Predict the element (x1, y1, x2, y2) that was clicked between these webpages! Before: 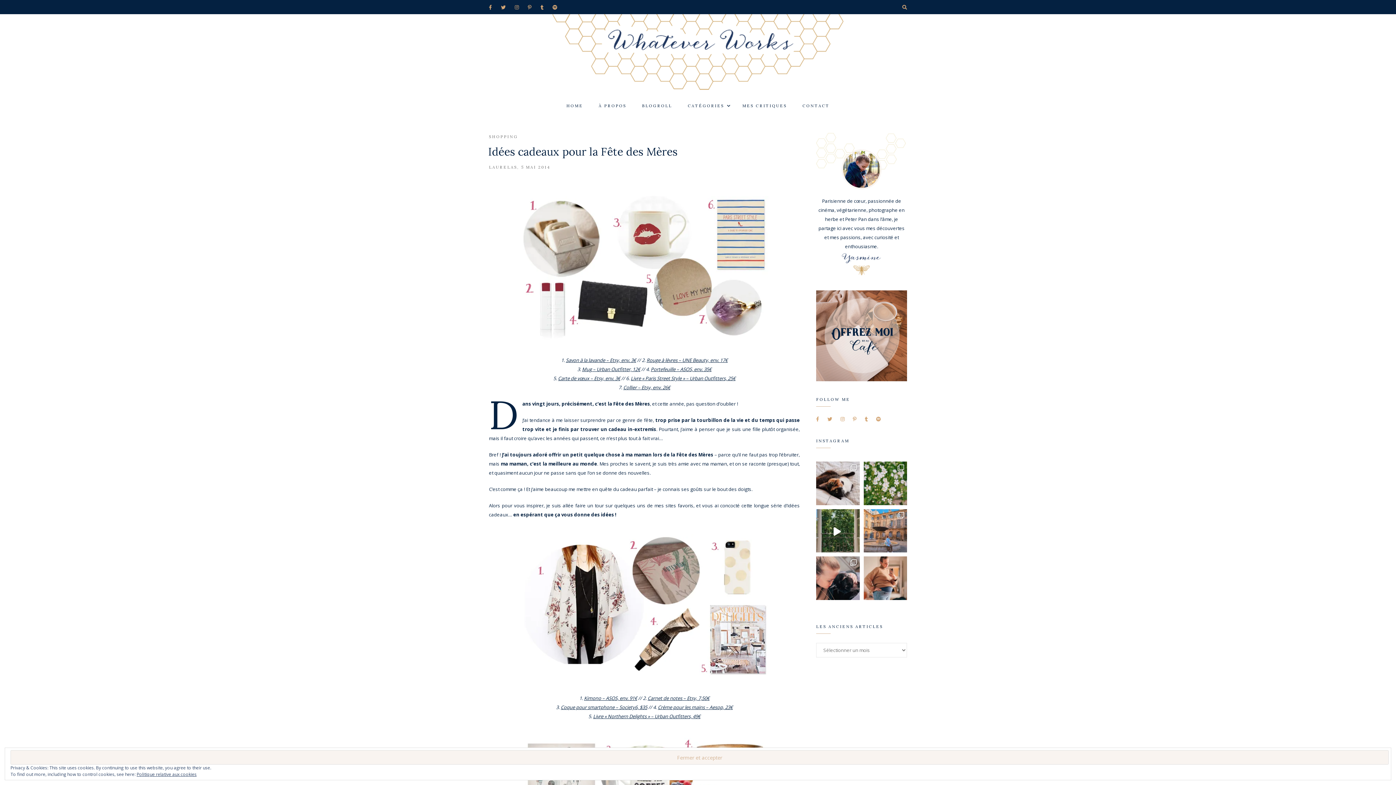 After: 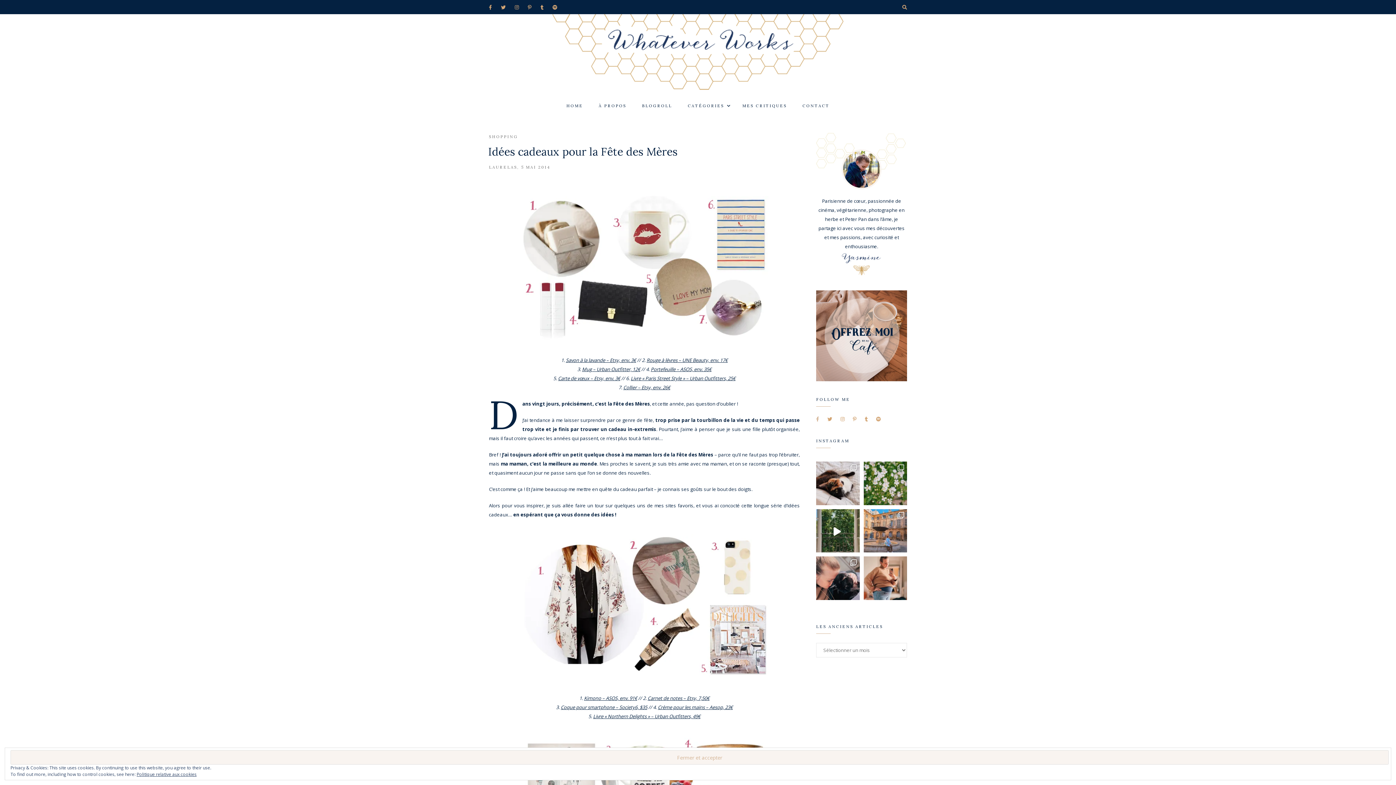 Action: bbox: (816, 416, 819, 422)